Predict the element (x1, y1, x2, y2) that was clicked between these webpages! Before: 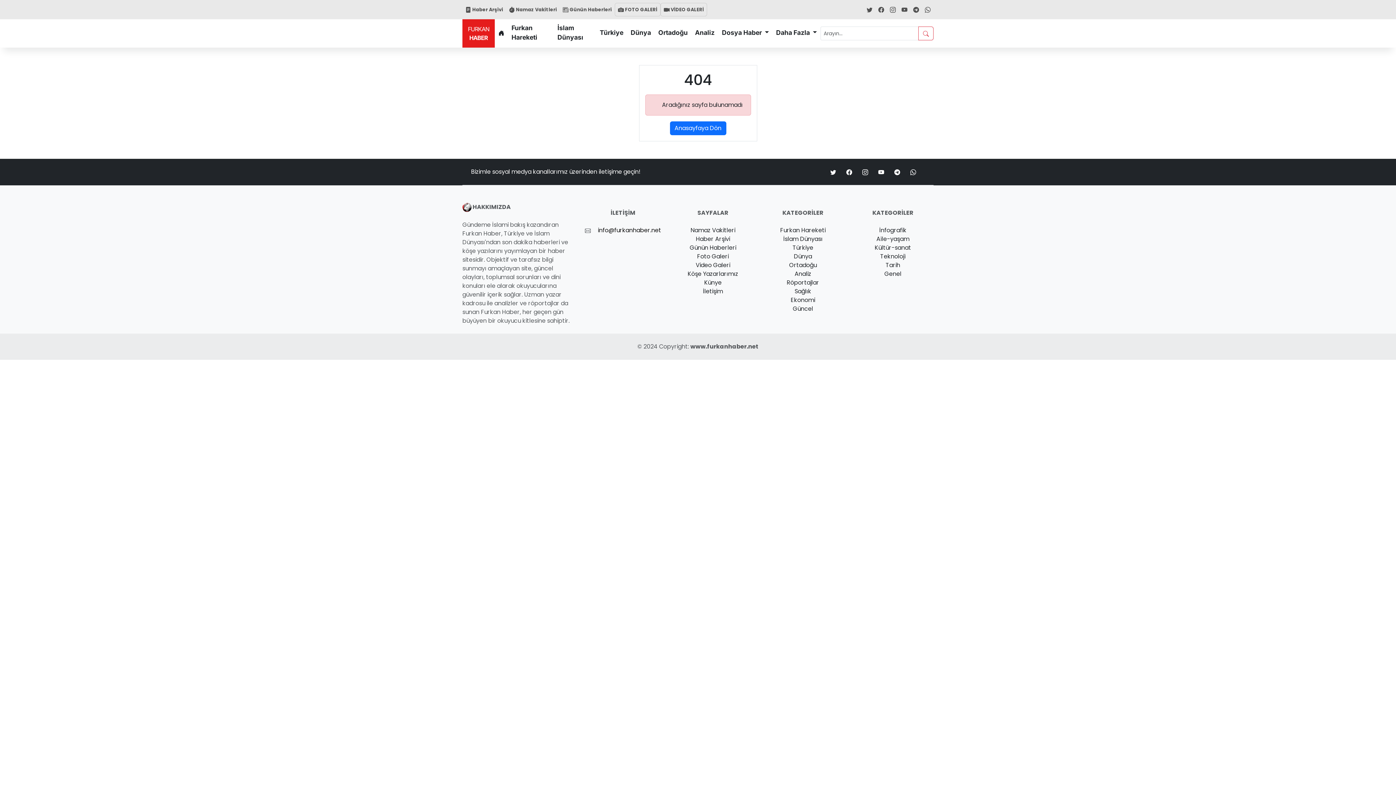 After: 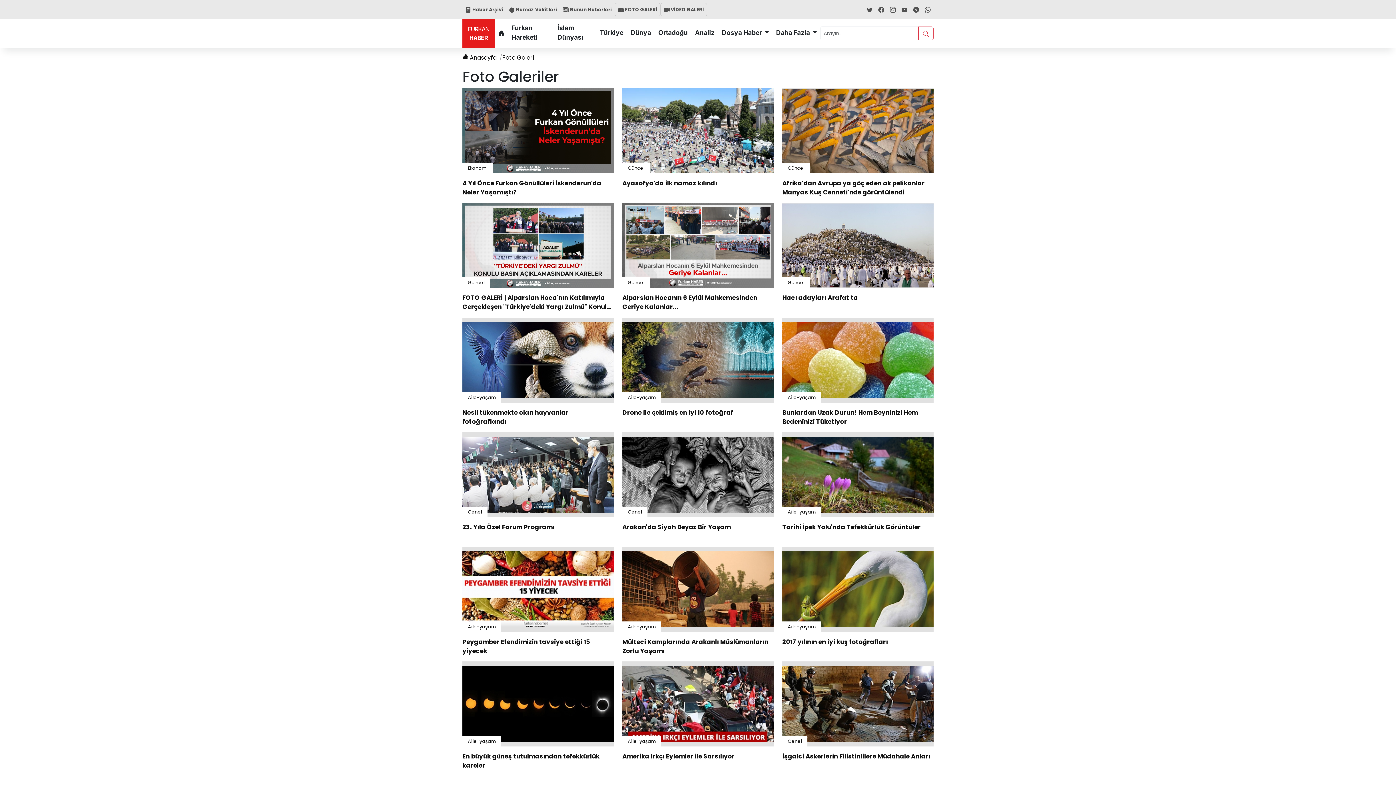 Action: bbox: (672, 252, 753, 261) label: Foto Galeri